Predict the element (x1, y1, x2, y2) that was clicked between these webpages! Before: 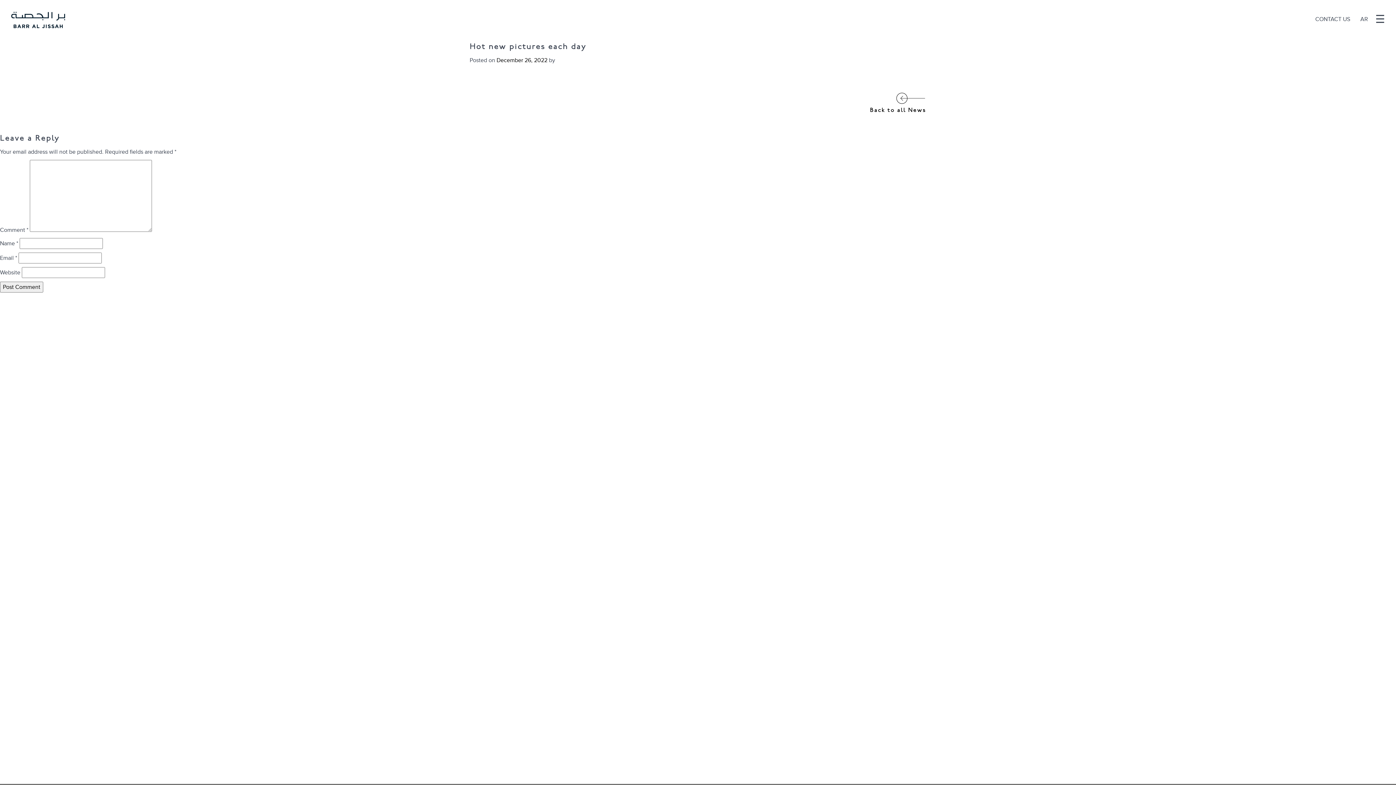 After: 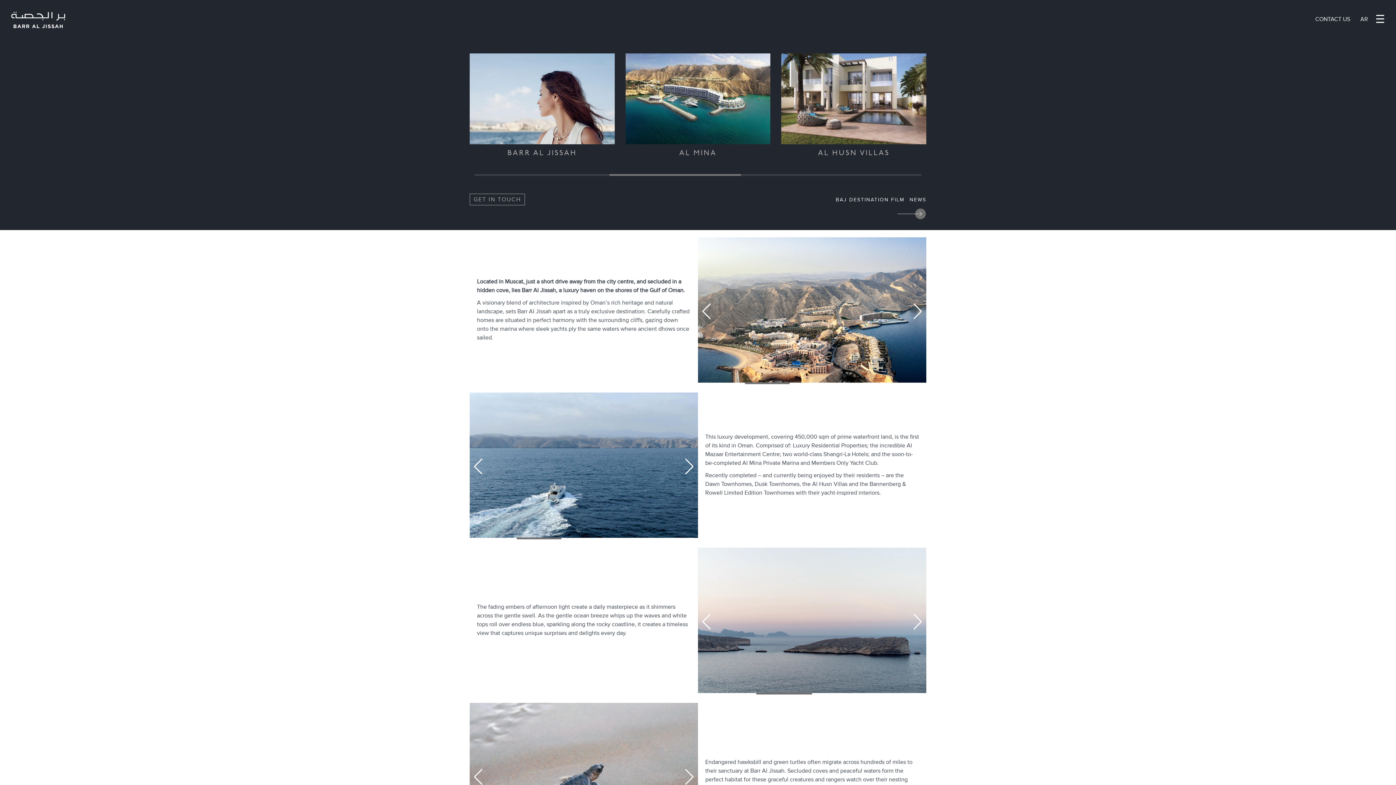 Action: bbox: (1357, 11, 1375, 22) label: Visit Arabic